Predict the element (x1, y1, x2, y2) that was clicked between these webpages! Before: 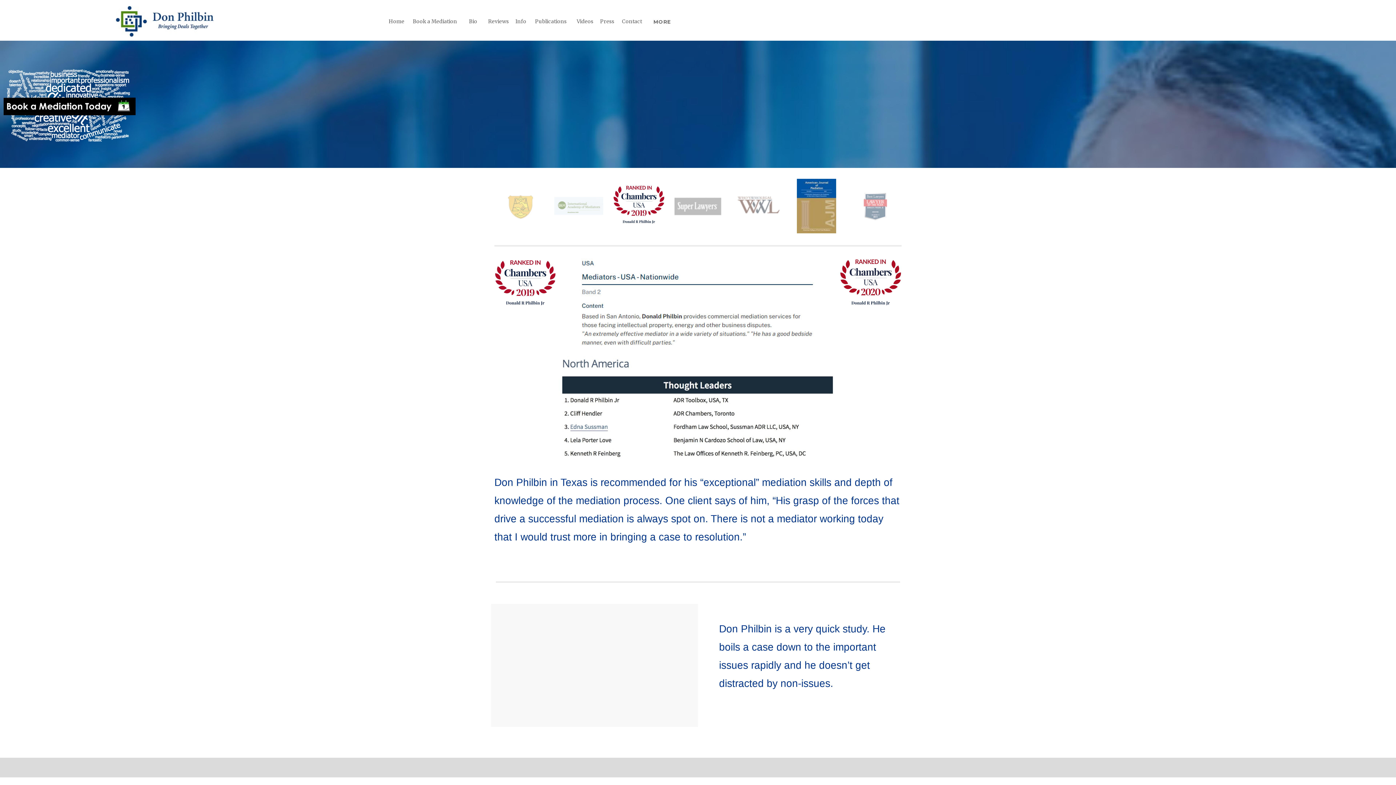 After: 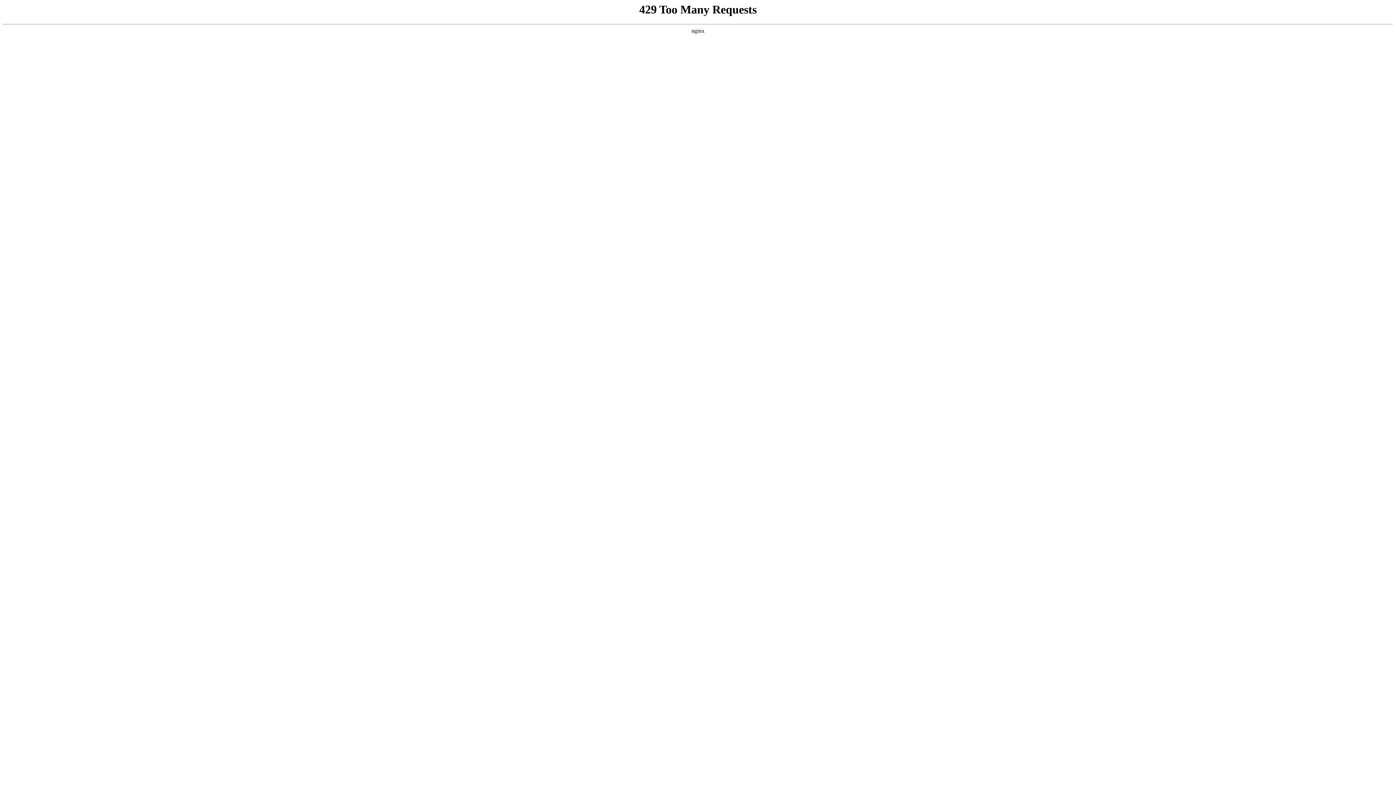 Action: bbox: (796, 178, 836, 233)